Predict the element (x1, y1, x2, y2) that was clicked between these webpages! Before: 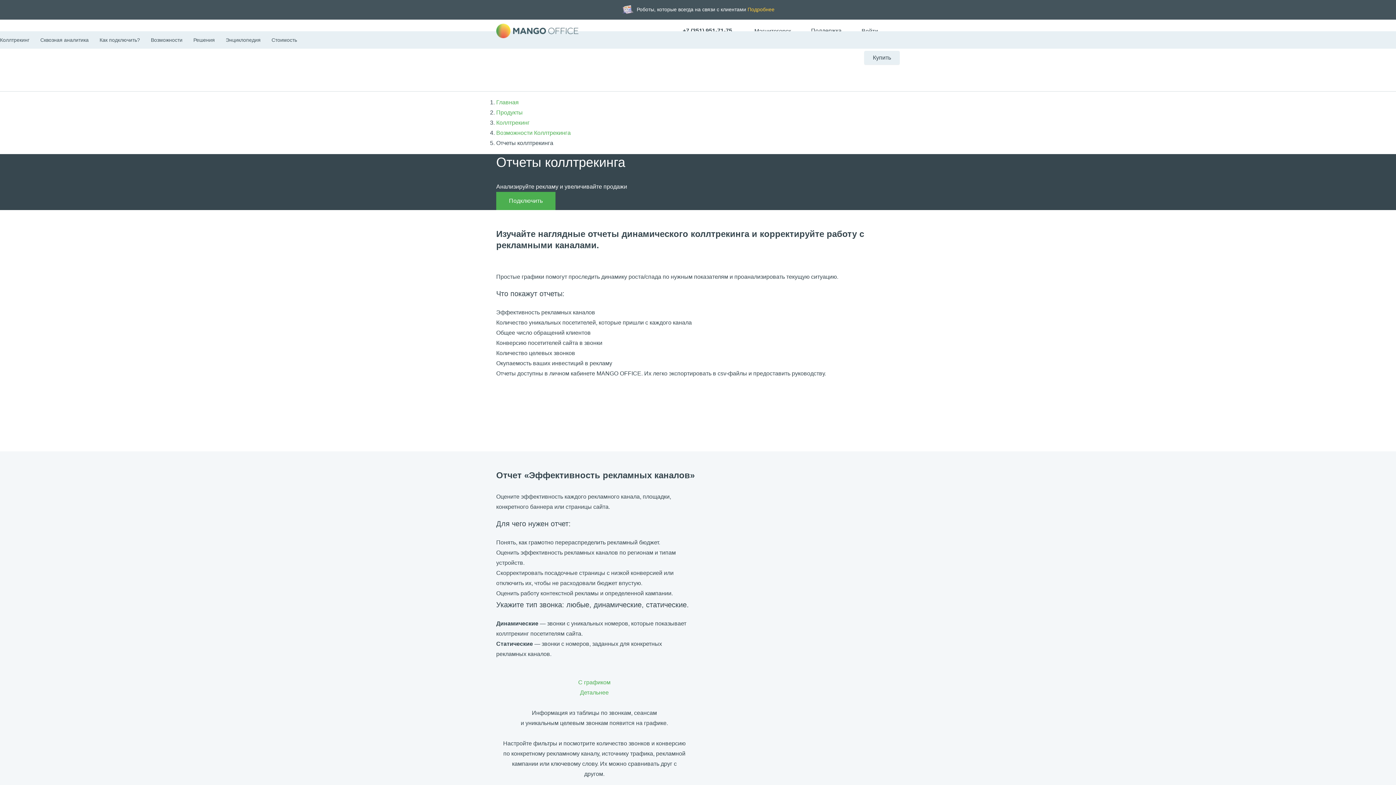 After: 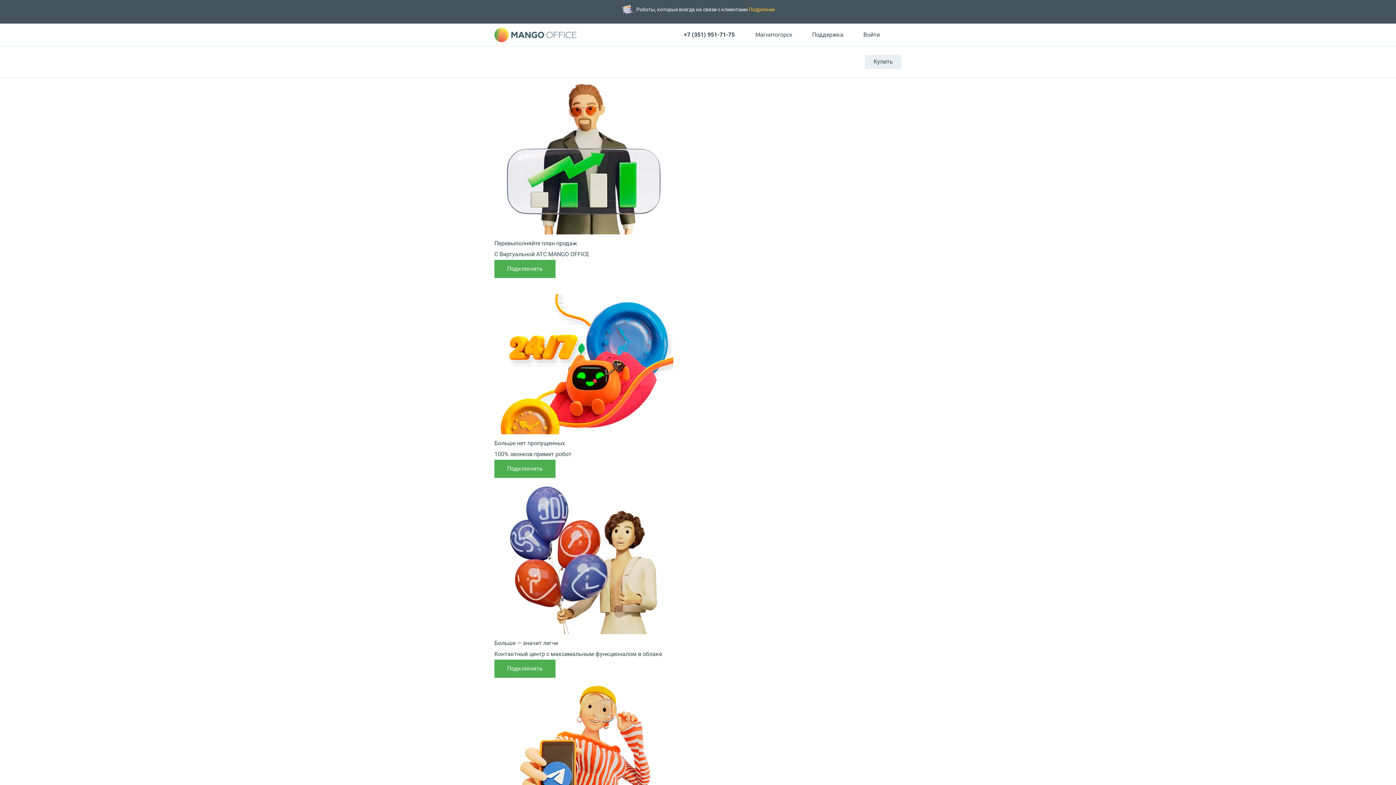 Action: bbox: (496, 23, 578, 38)